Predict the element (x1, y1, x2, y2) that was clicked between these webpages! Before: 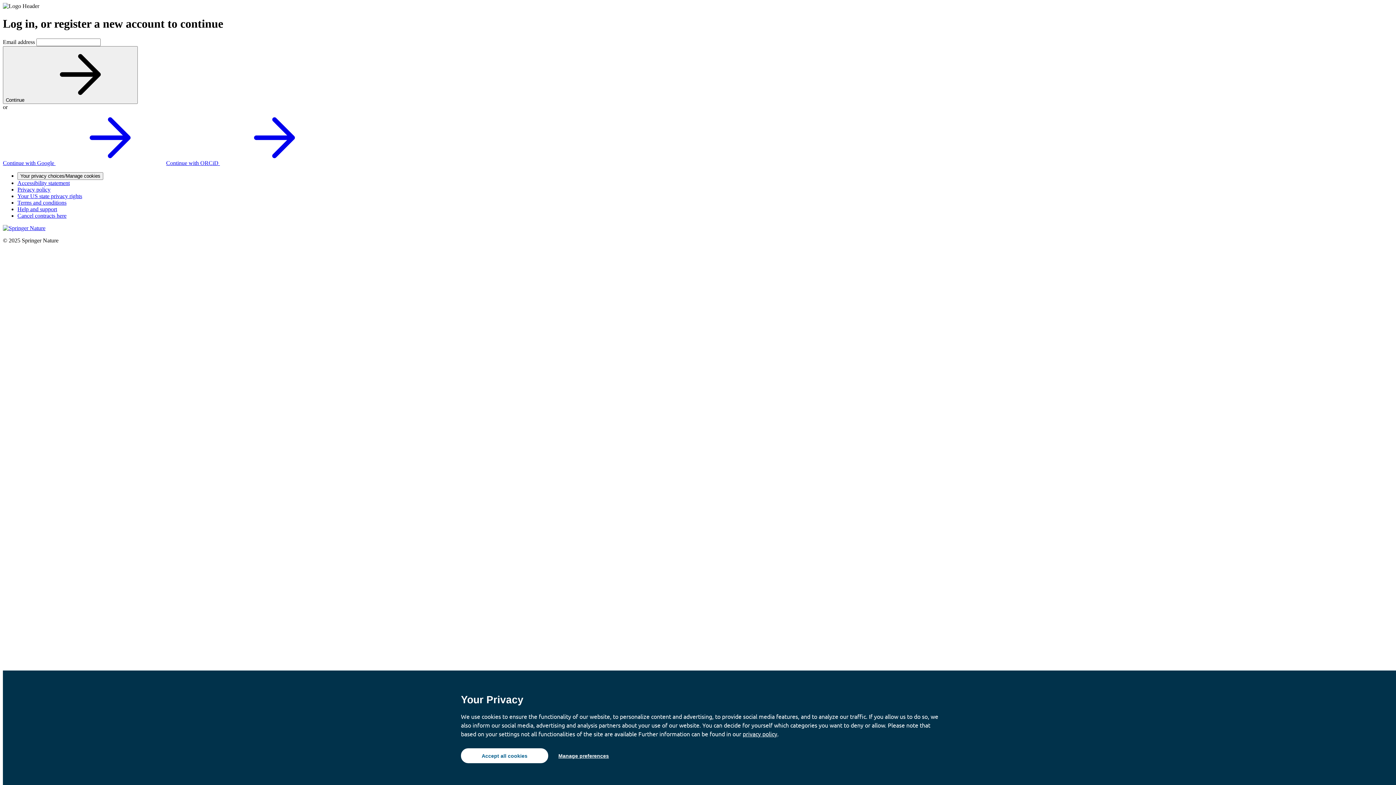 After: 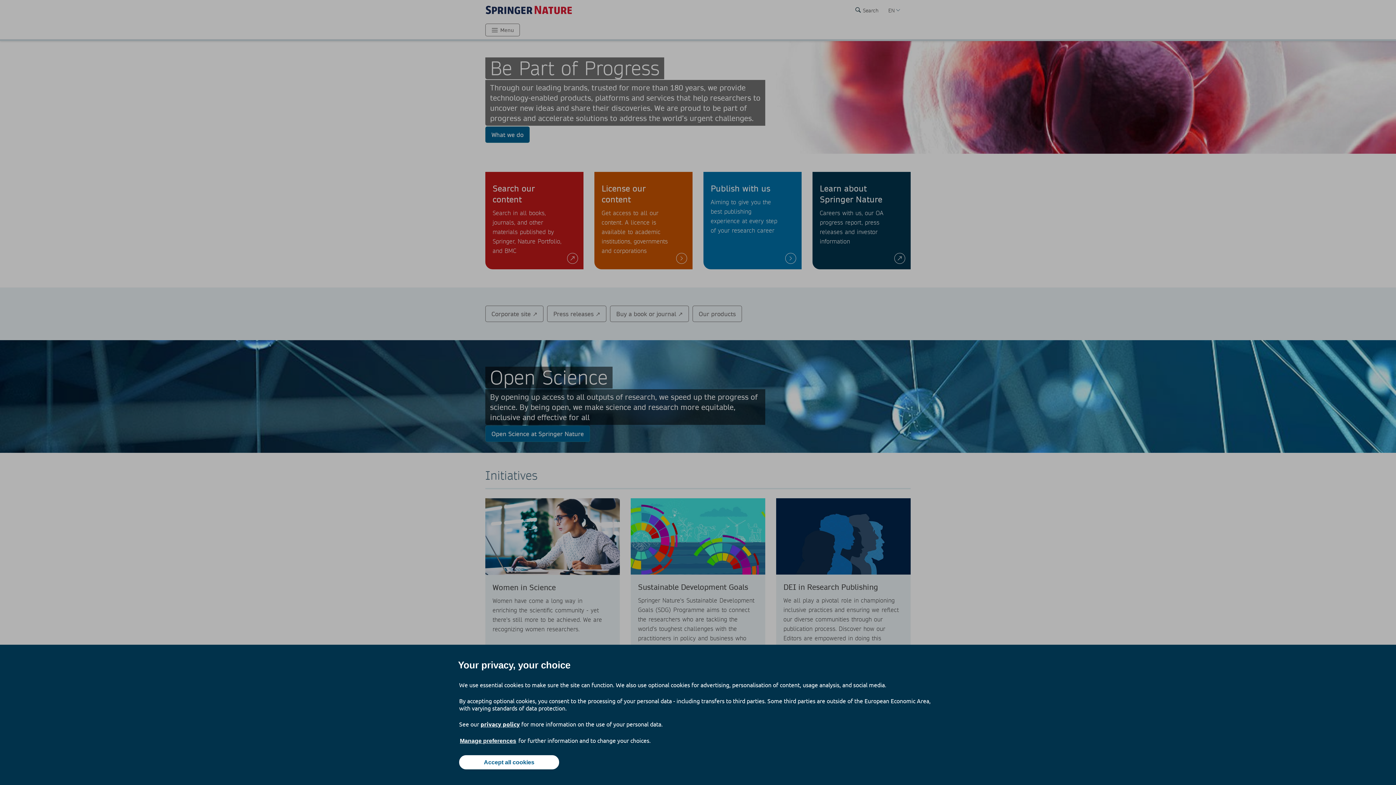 Action: bbox: (2, 225, 45, 231)